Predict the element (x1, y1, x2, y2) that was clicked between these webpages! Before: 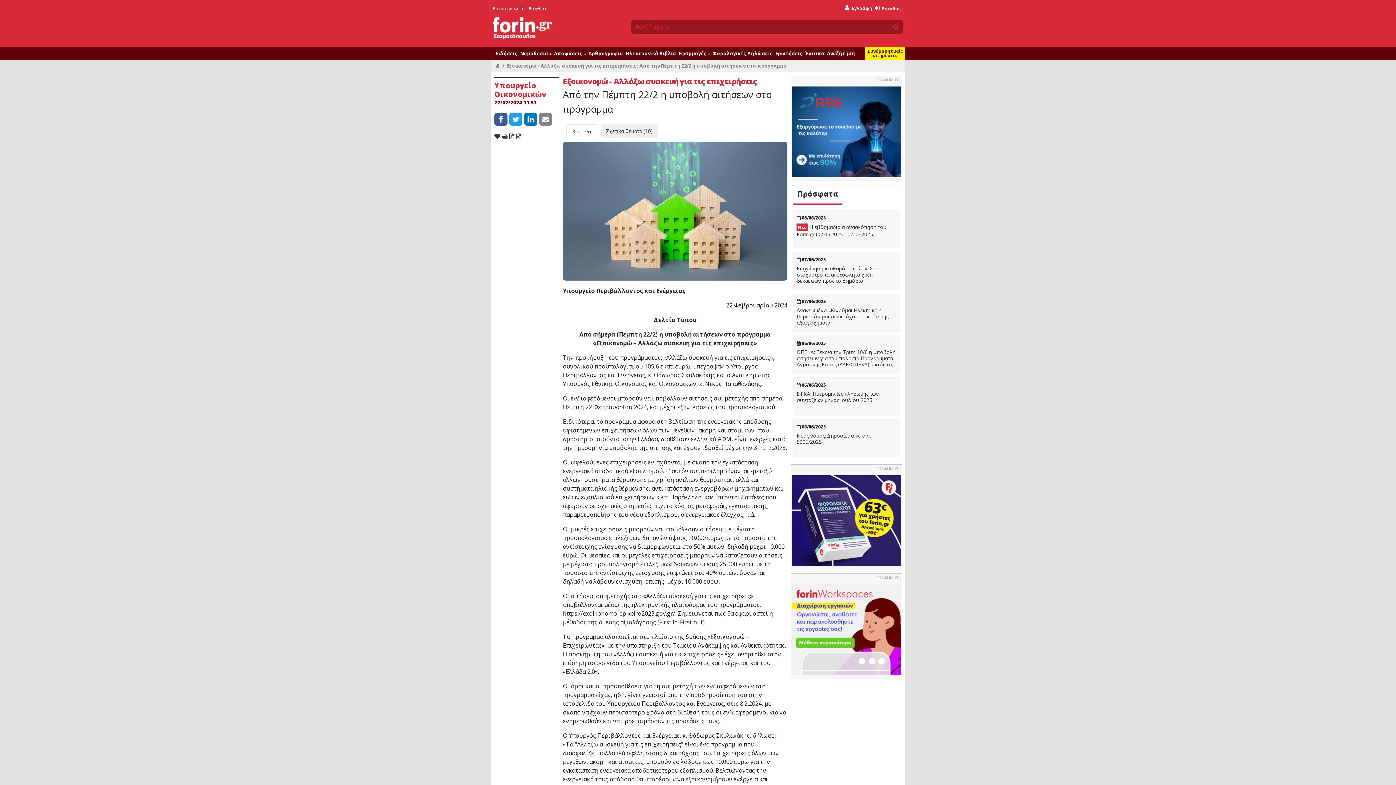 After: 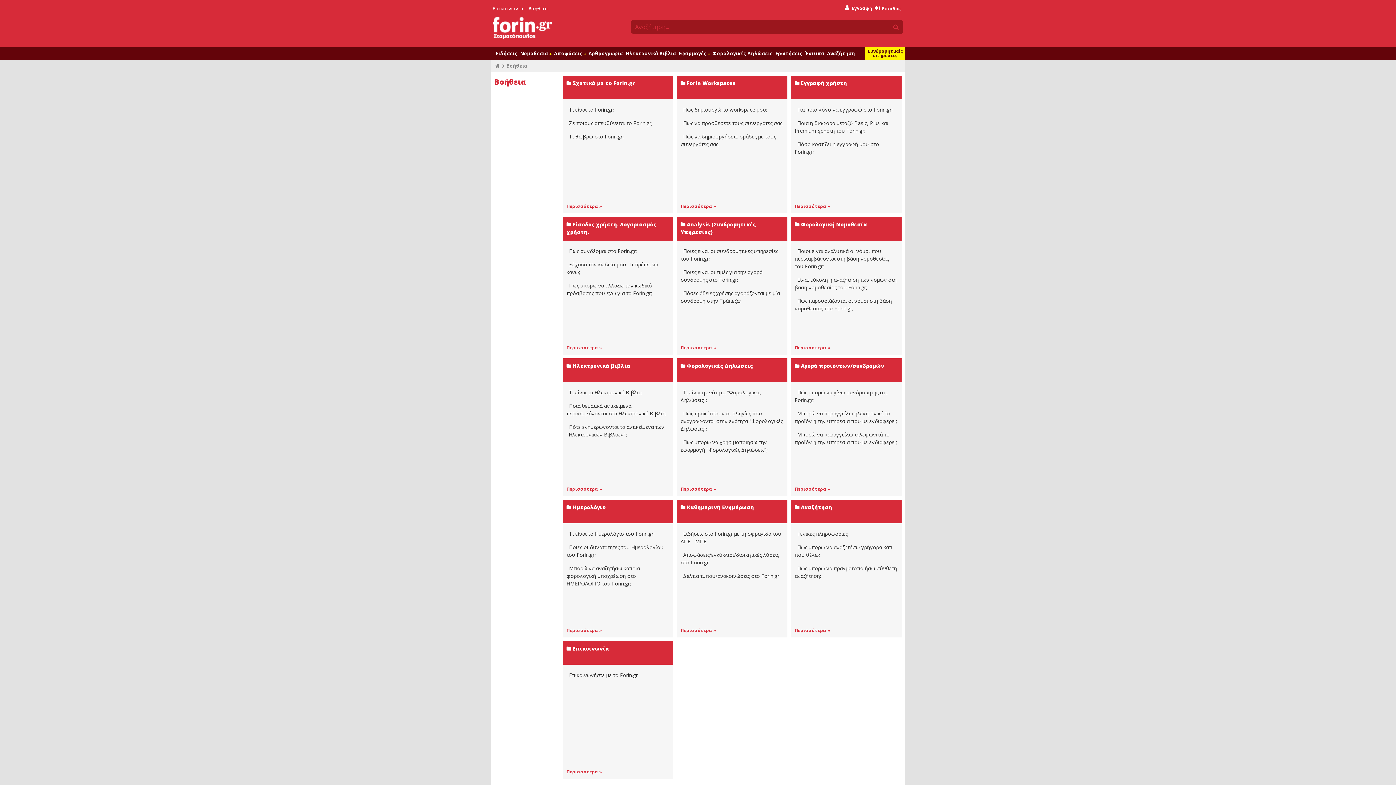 Action: label: Βοήθεια bbox: (528, 5, 548, 11)